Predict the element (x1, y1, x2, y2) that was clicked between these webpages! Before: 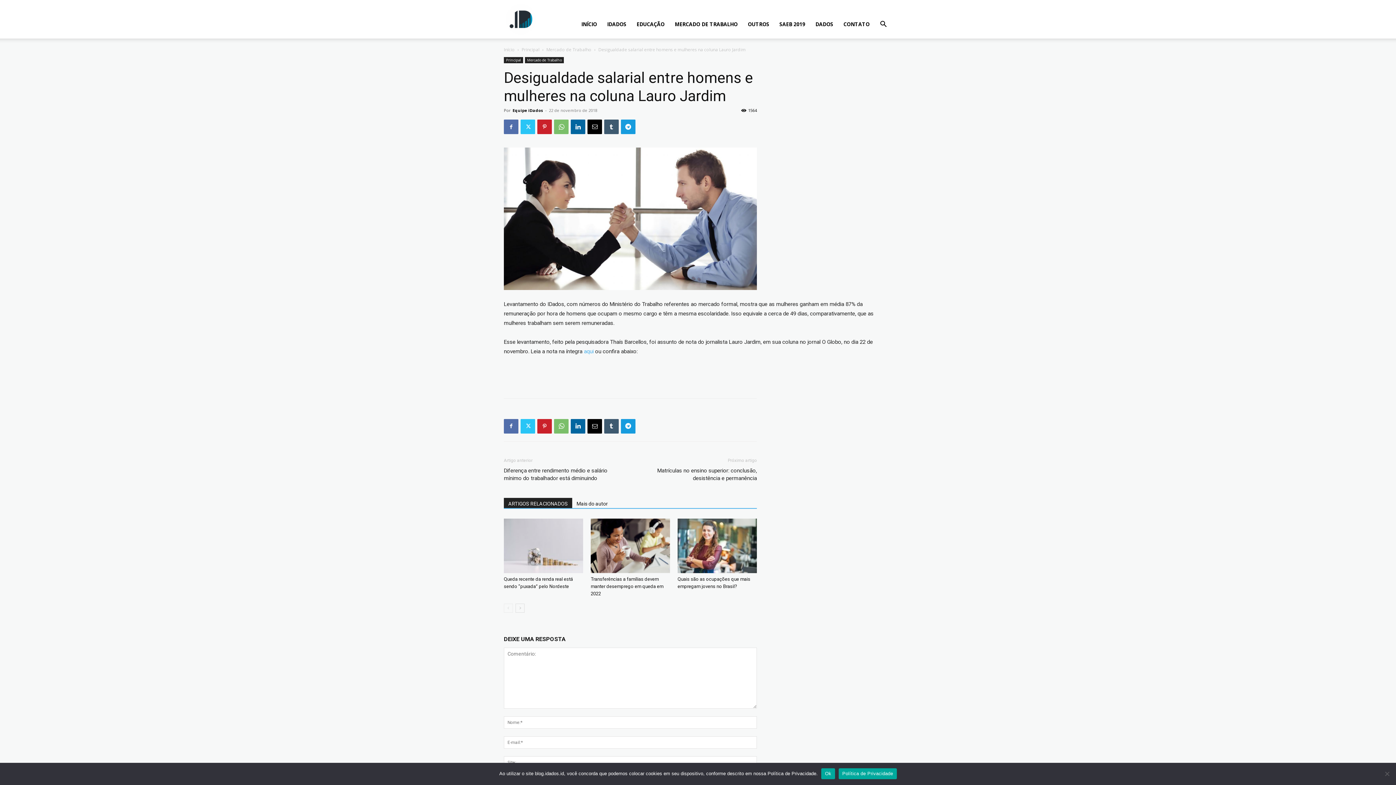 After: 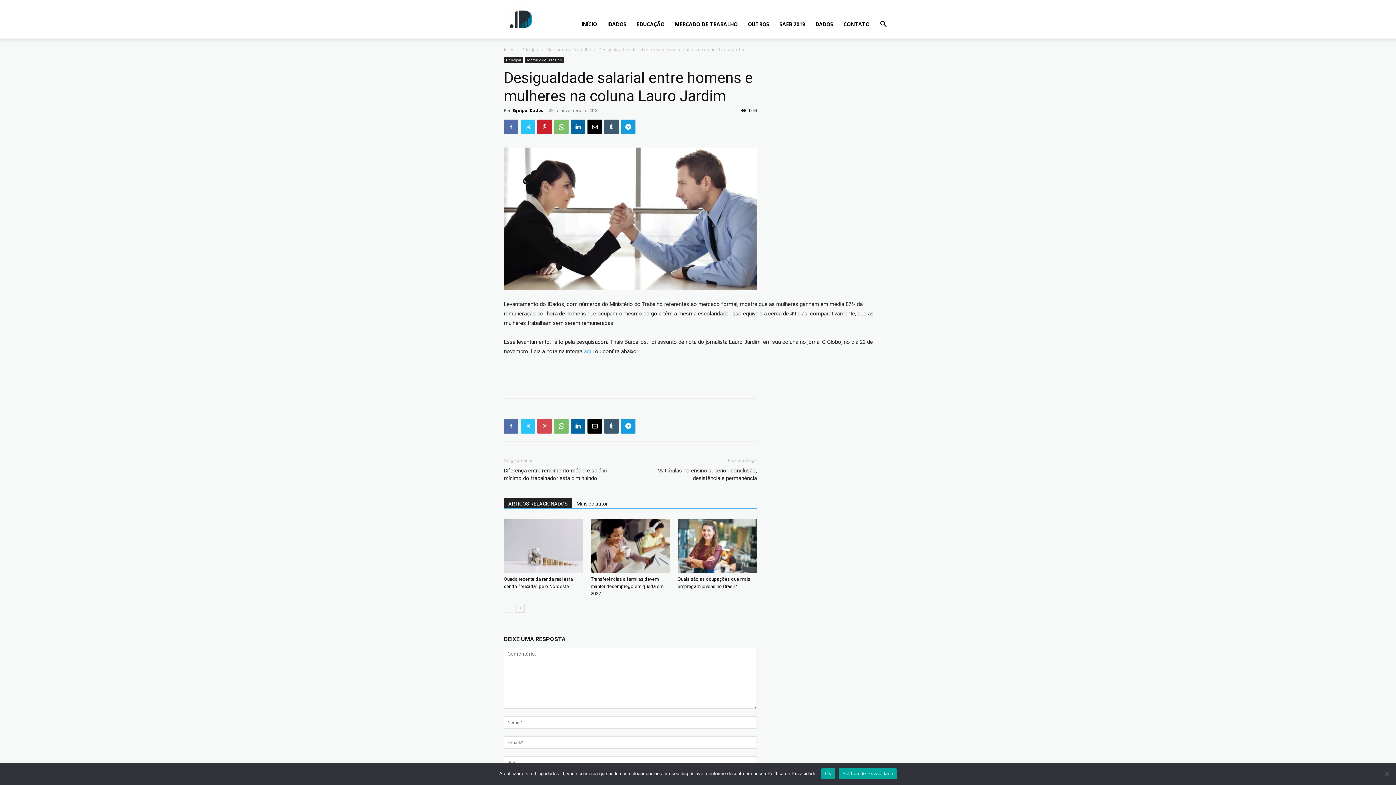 Action: bbox: (537, 419, 552, 433)